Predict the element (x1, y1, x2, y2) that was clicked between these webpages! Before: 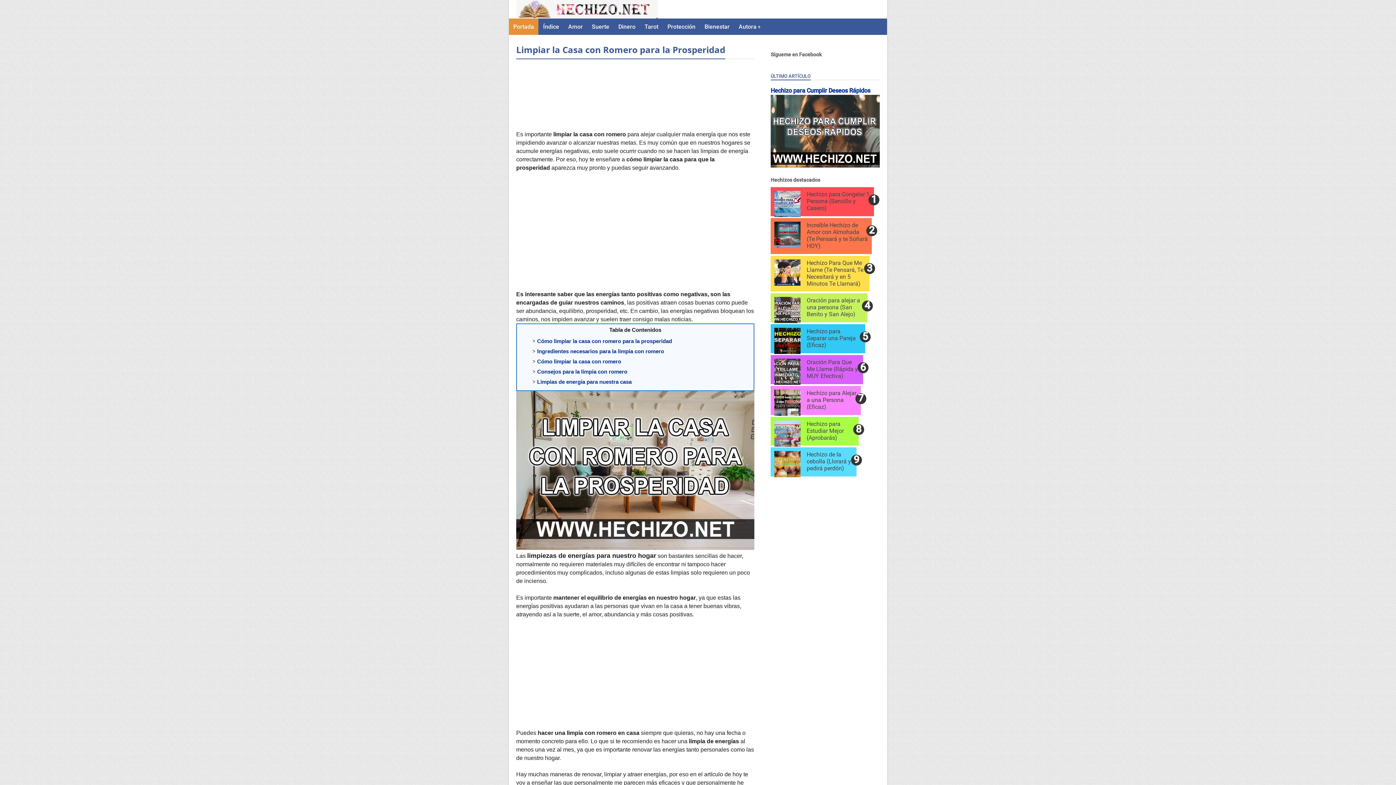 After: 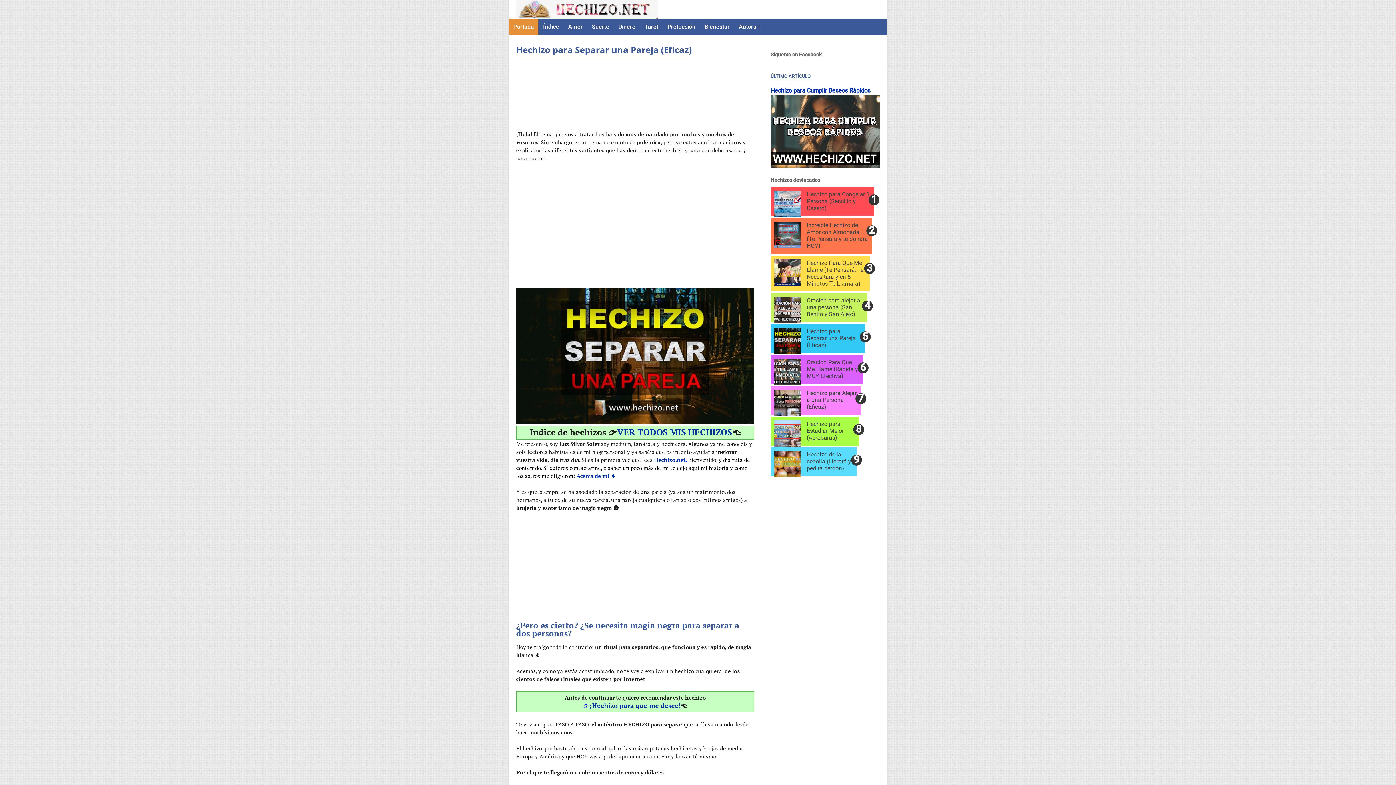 Action: label: Hechizo para Separar una Pareja (Eficaz) bbox: (806, 328, 856, 348)